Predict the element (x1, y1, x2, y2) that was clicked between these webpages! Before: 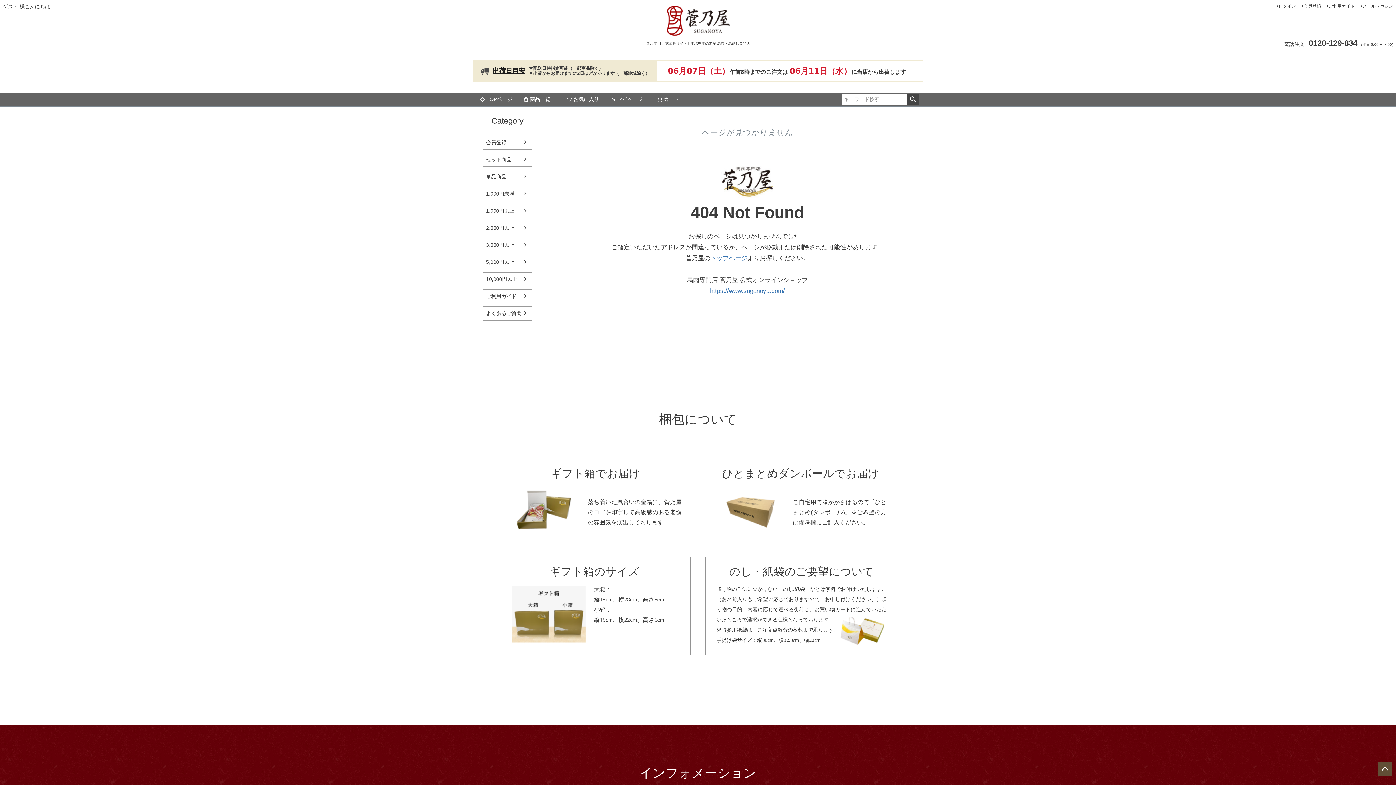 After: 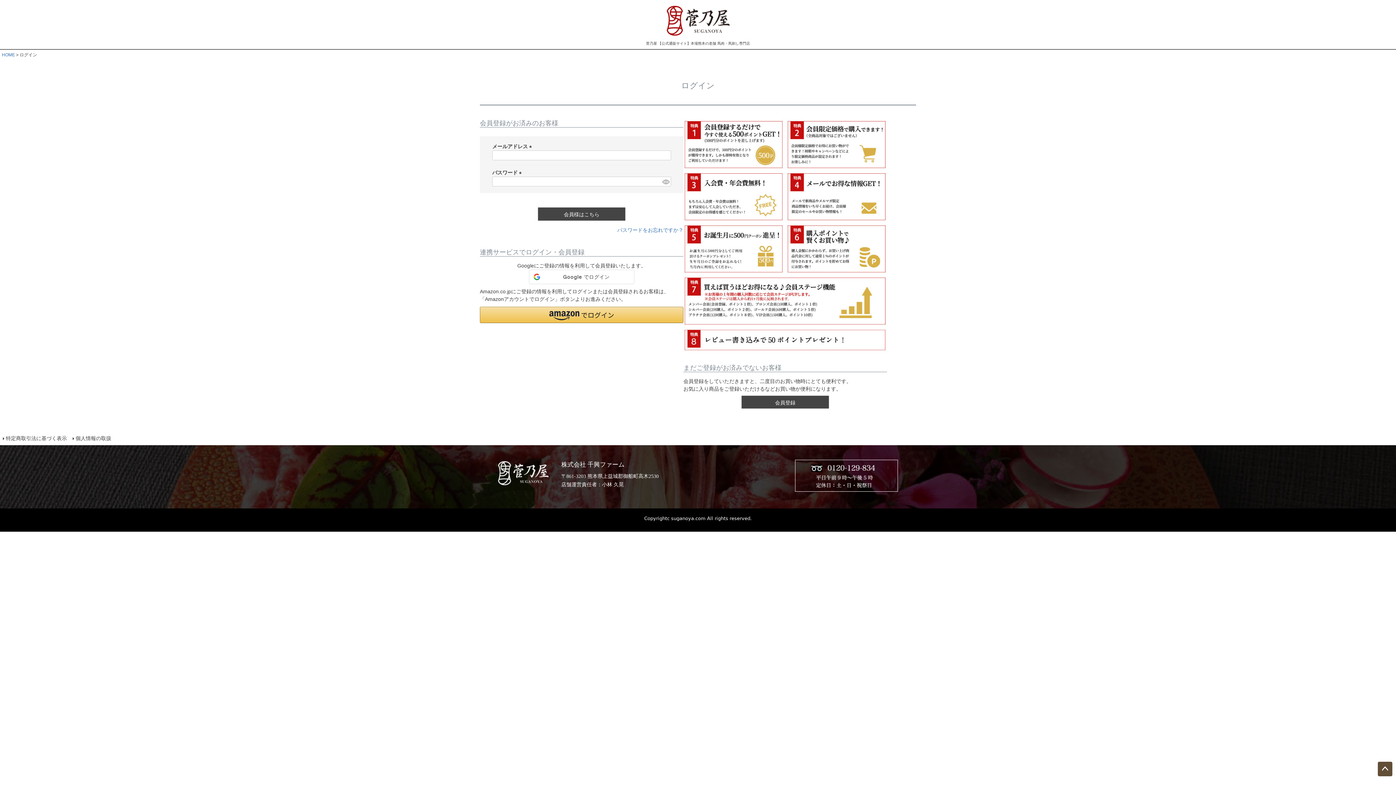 Action: label: ログイン bbox: (1274, 0, 1299, 12)